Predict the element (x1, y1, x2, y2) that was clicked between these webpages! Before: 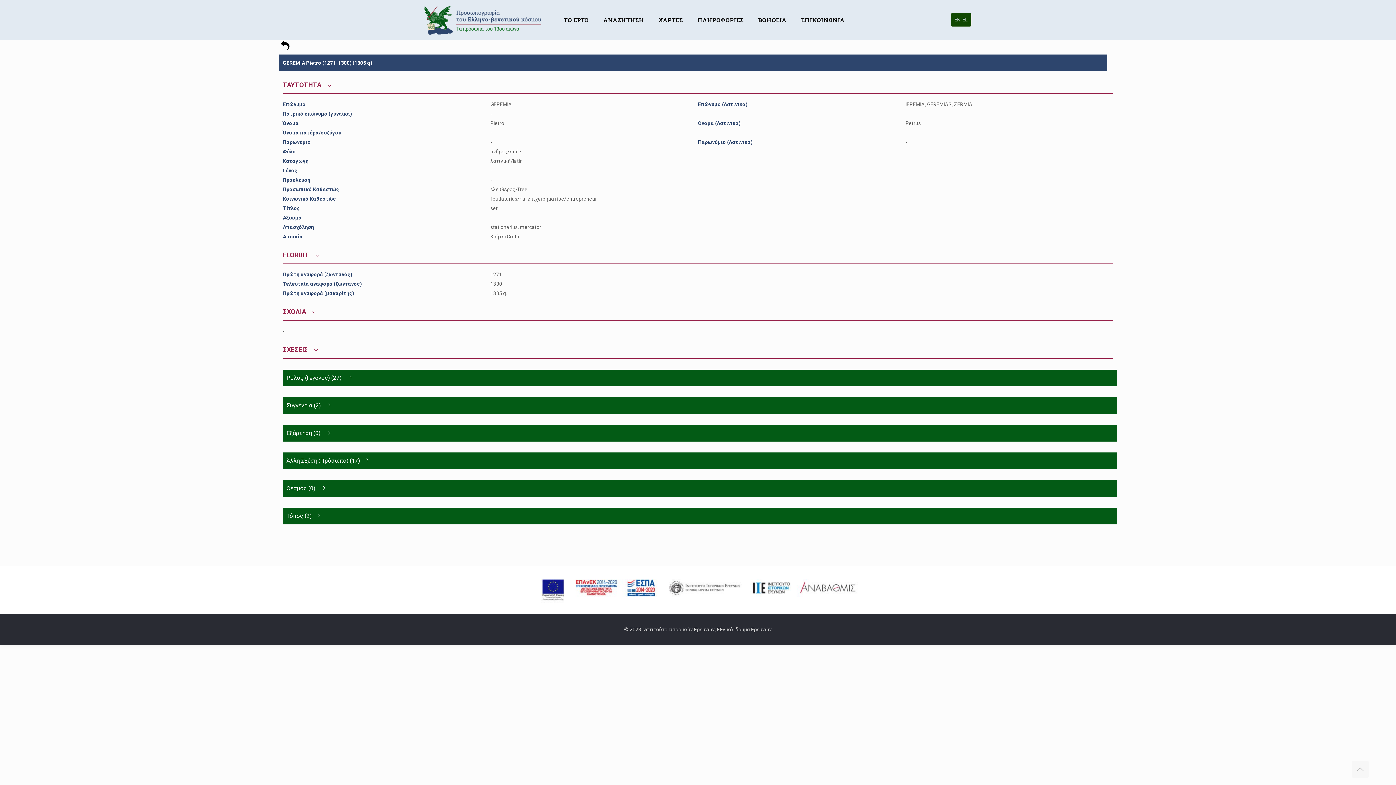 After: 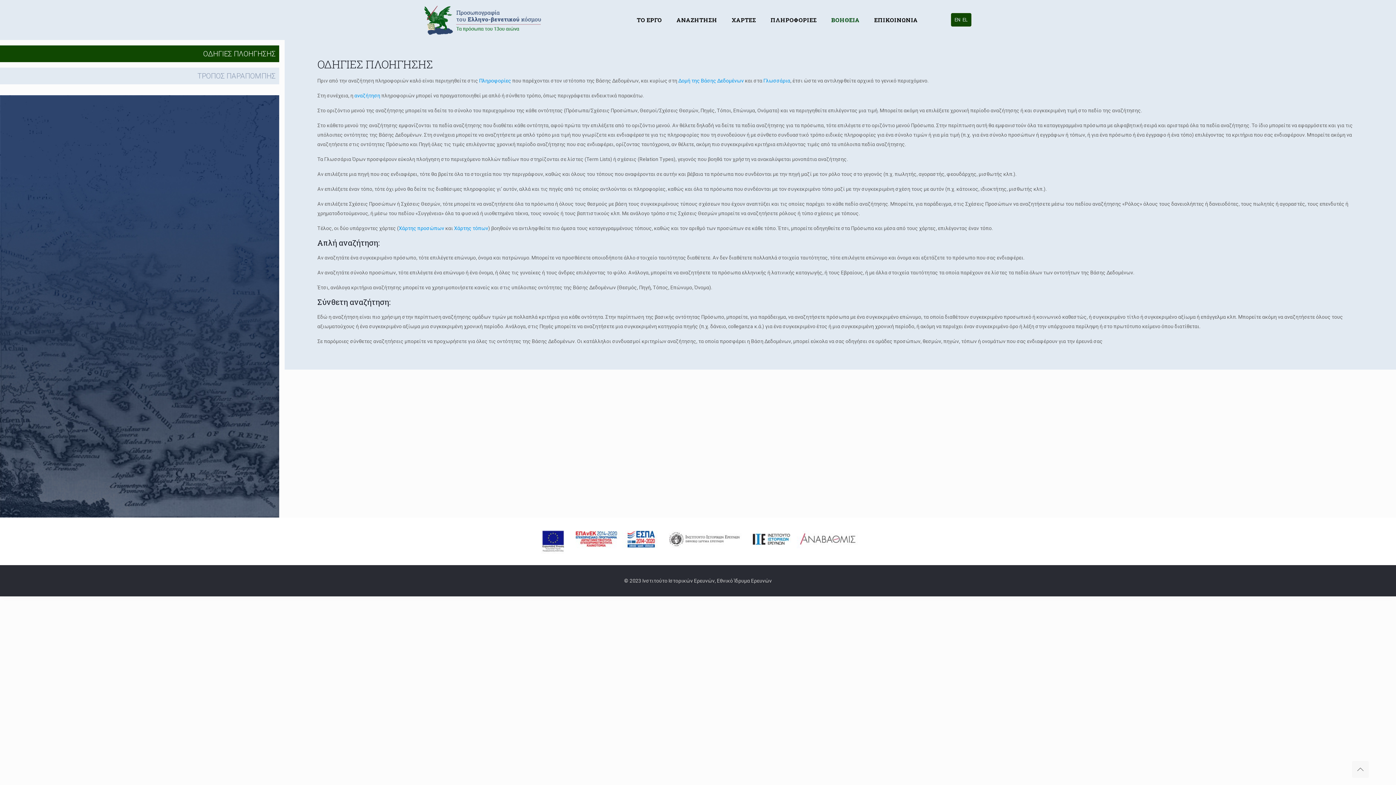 Action: label: ΒΟΗΘΕΙΑ bbox: (751, 0, 794, 40)